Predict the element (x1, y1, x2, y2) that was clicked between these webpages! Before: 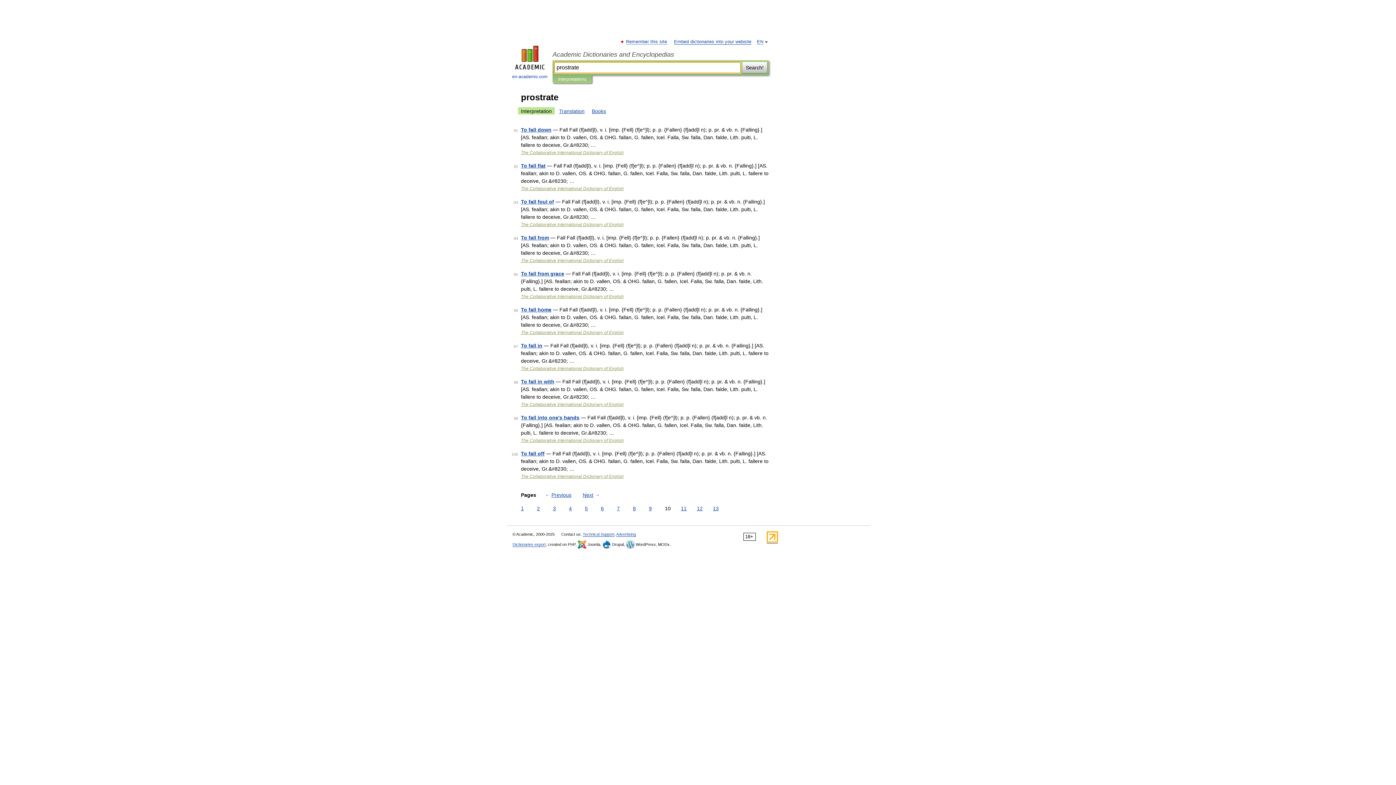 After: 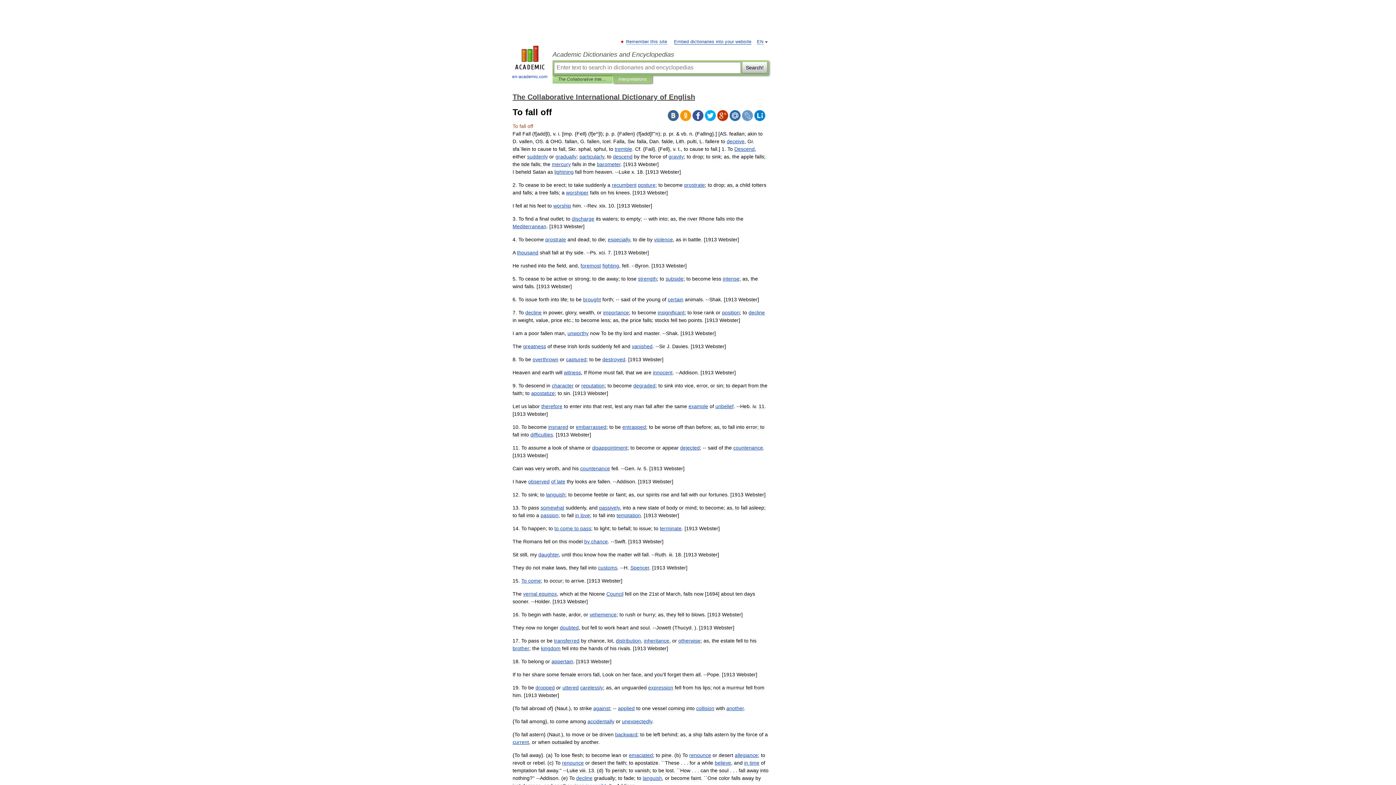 Action: label: To fall off bbox: (521, 450, 544, 456)